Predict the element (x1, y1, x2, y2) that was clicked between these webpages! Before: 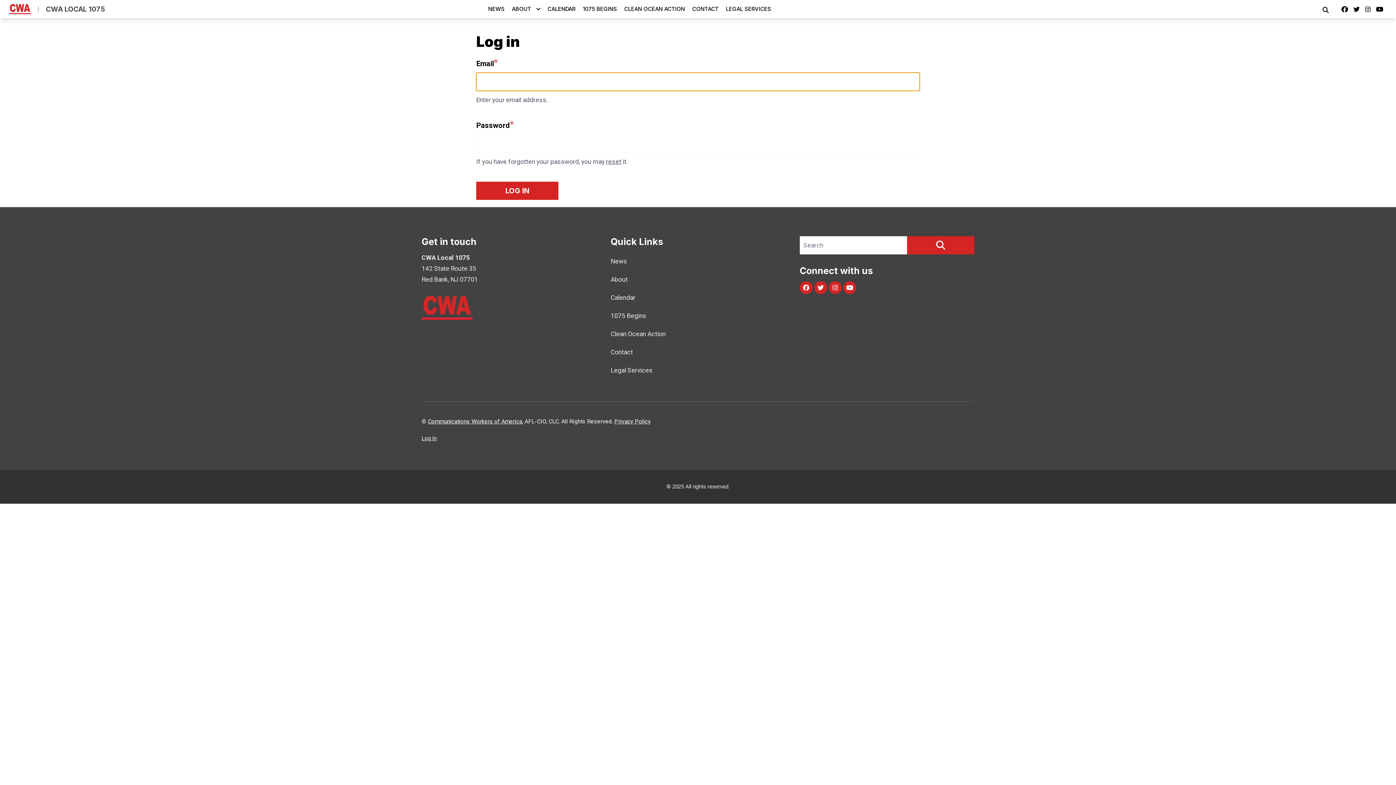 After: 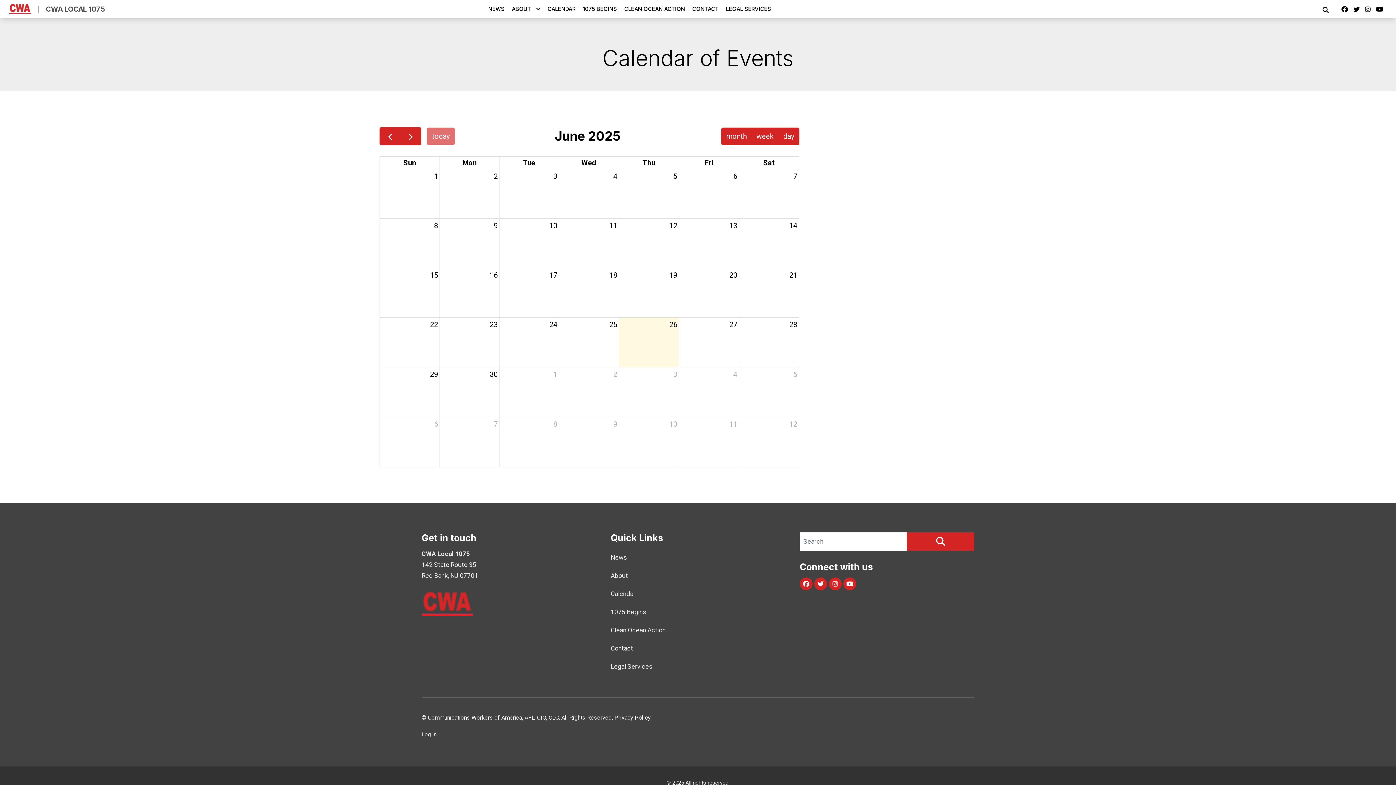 Action: label: Calendar bbox: (610, 288, 785, 306)